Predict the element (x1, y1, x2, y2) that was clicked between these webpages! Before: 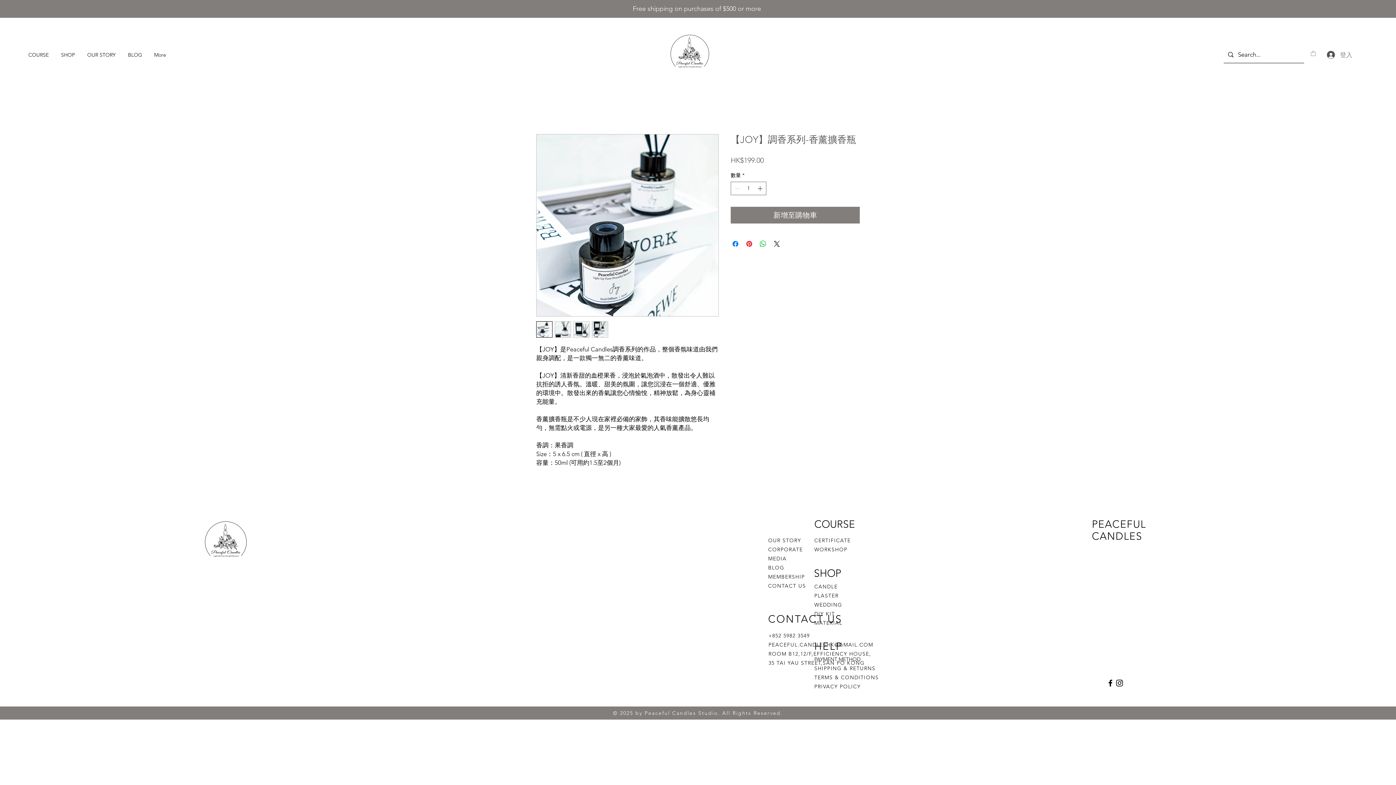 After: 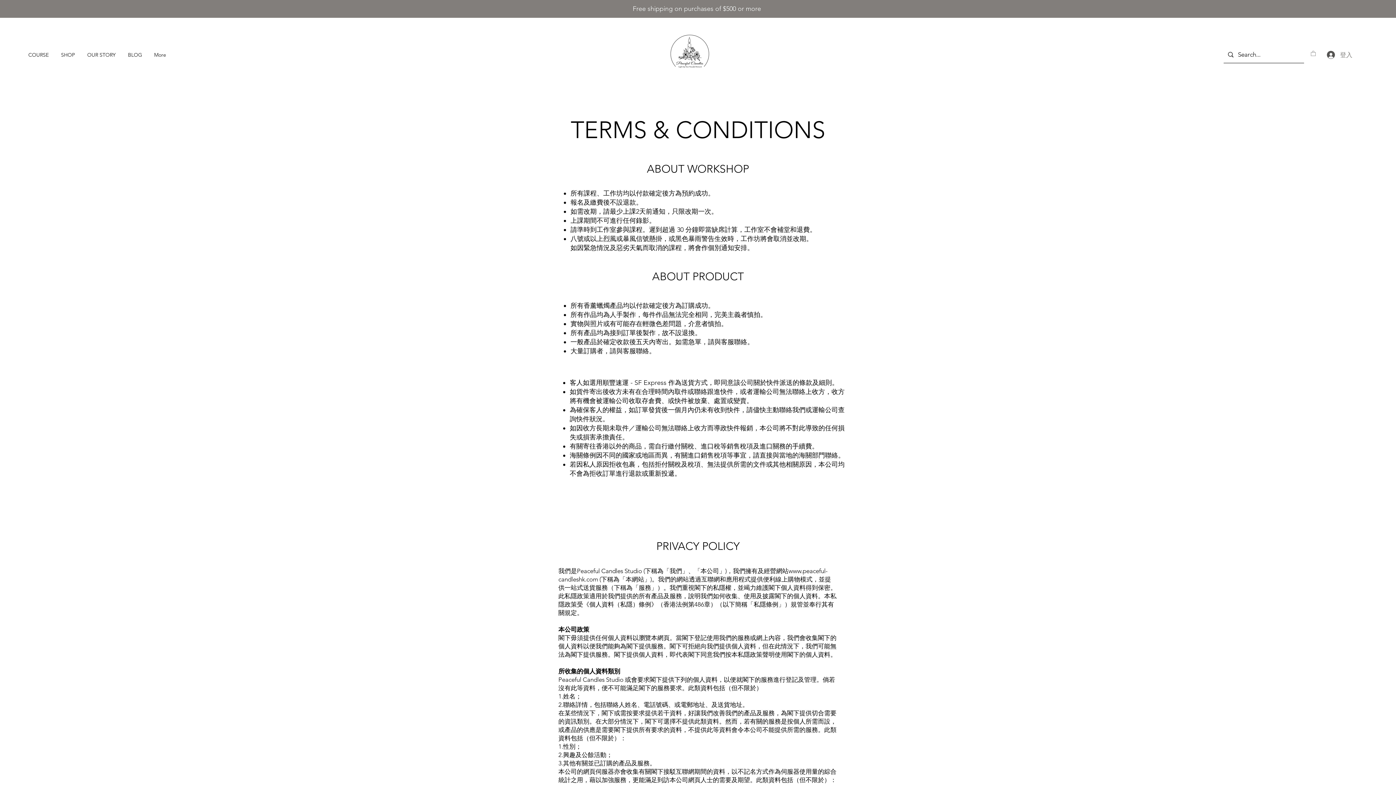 Action: label: TERMS & CONDITIONS bbox: (814, 674, 878, 681)